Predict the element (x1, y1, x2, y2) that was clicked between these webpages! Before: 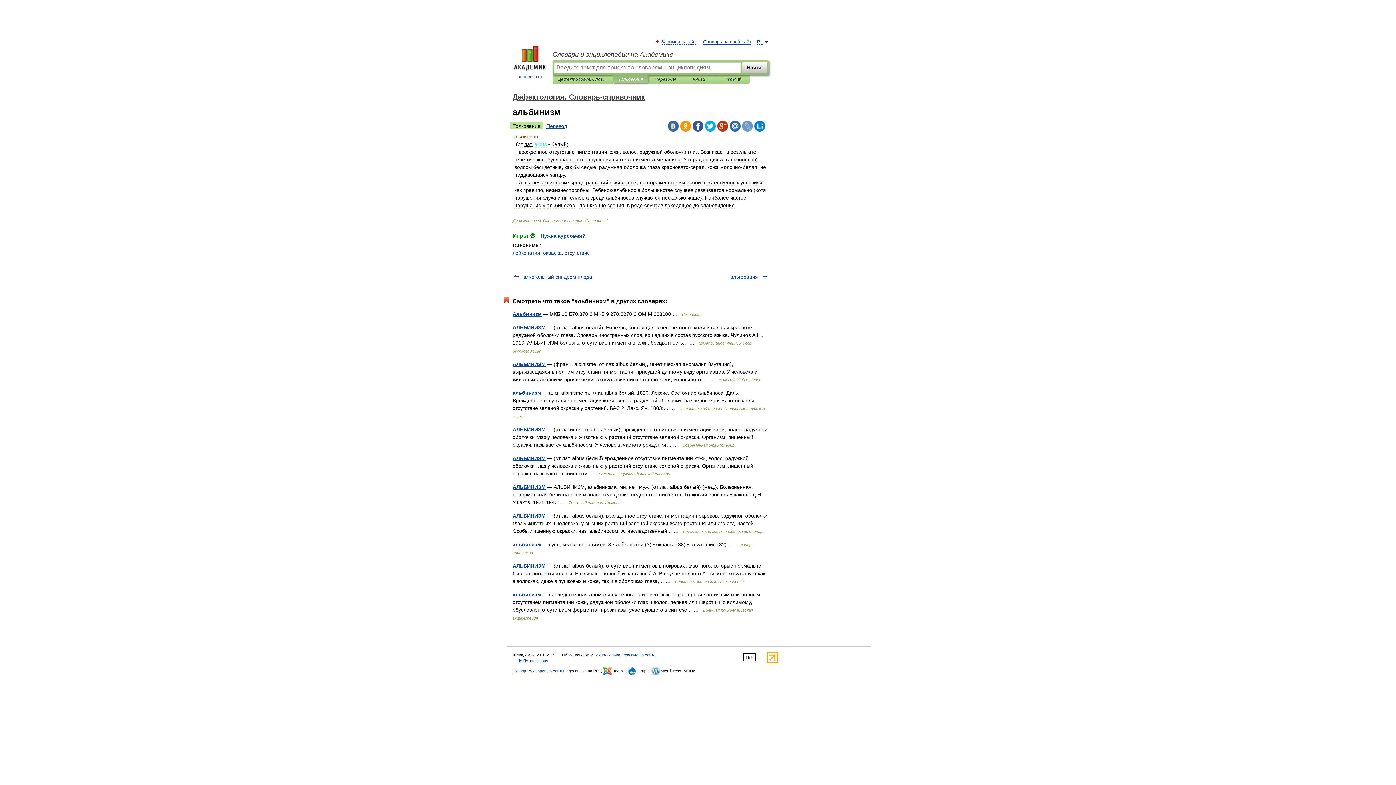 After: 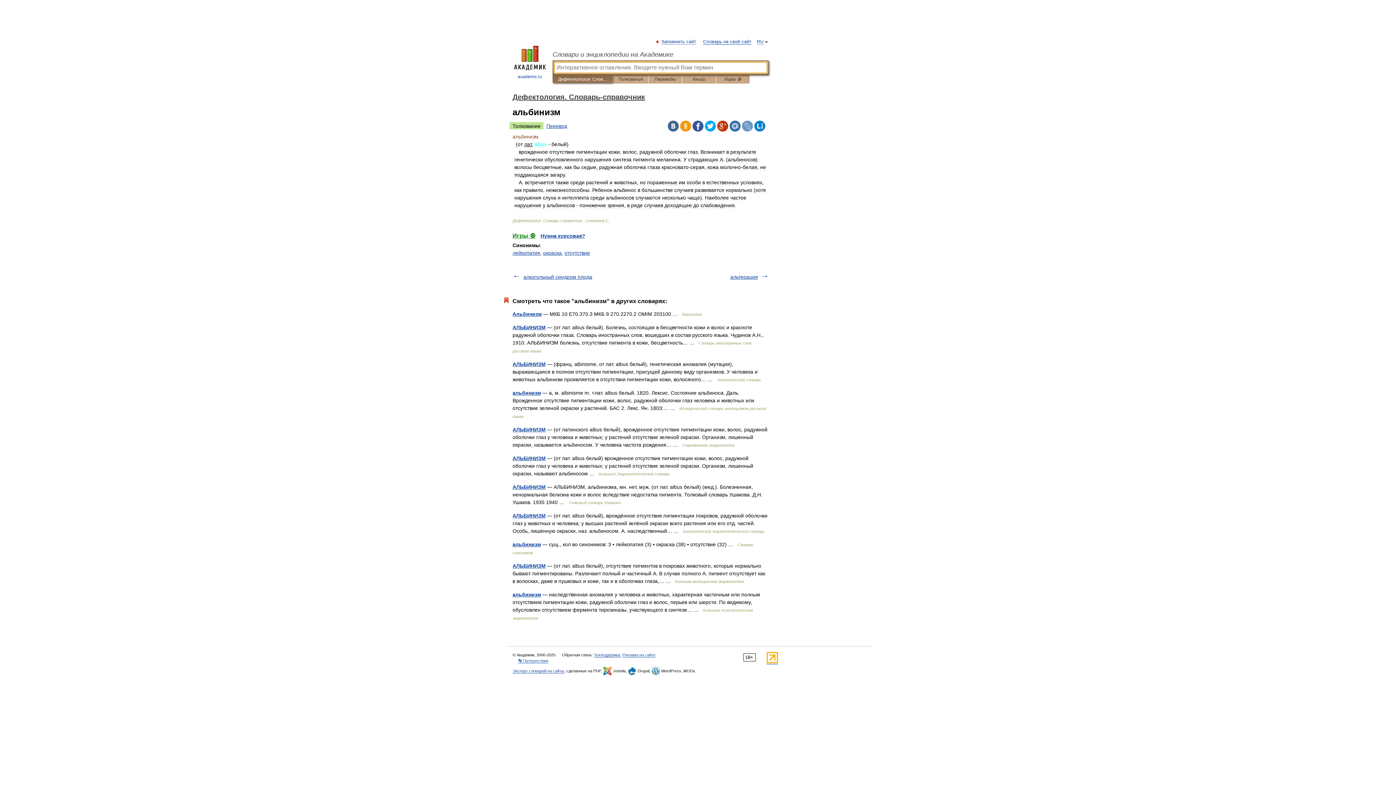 Action: bbox: (558, 75, 607, 83) label: Дефектология. Словарь-справочник